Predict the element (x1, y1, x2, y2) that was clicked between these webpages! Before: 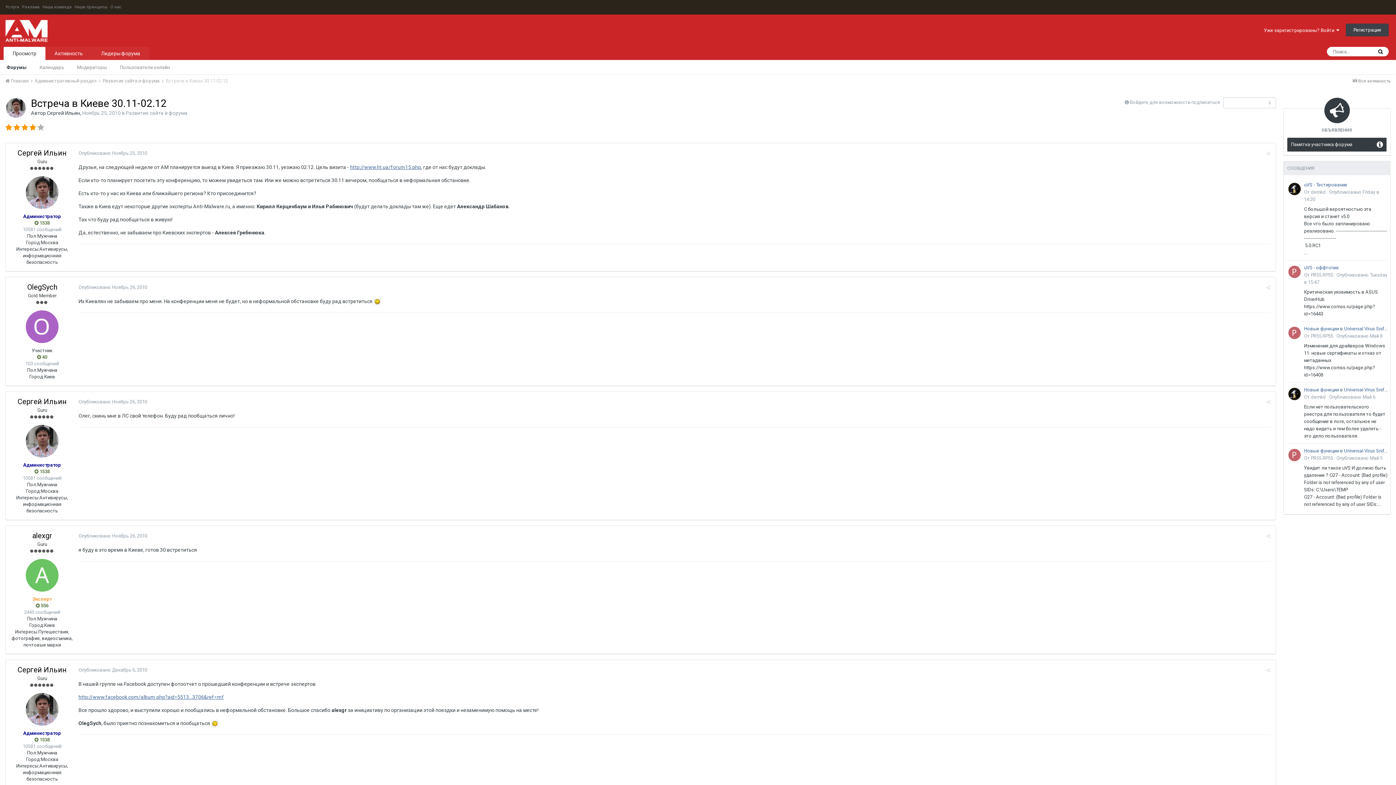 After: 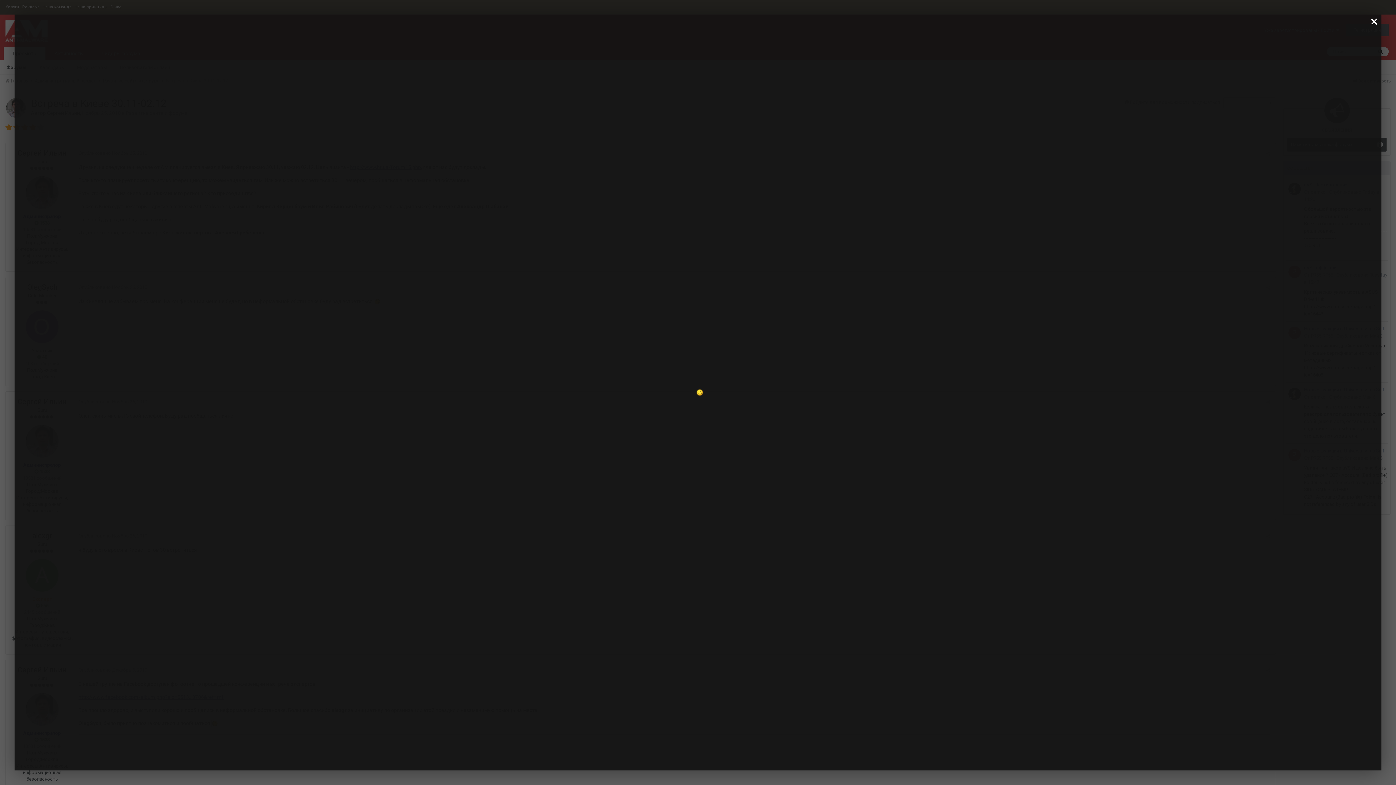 Action: bbox: (373, 298, 381, 304)